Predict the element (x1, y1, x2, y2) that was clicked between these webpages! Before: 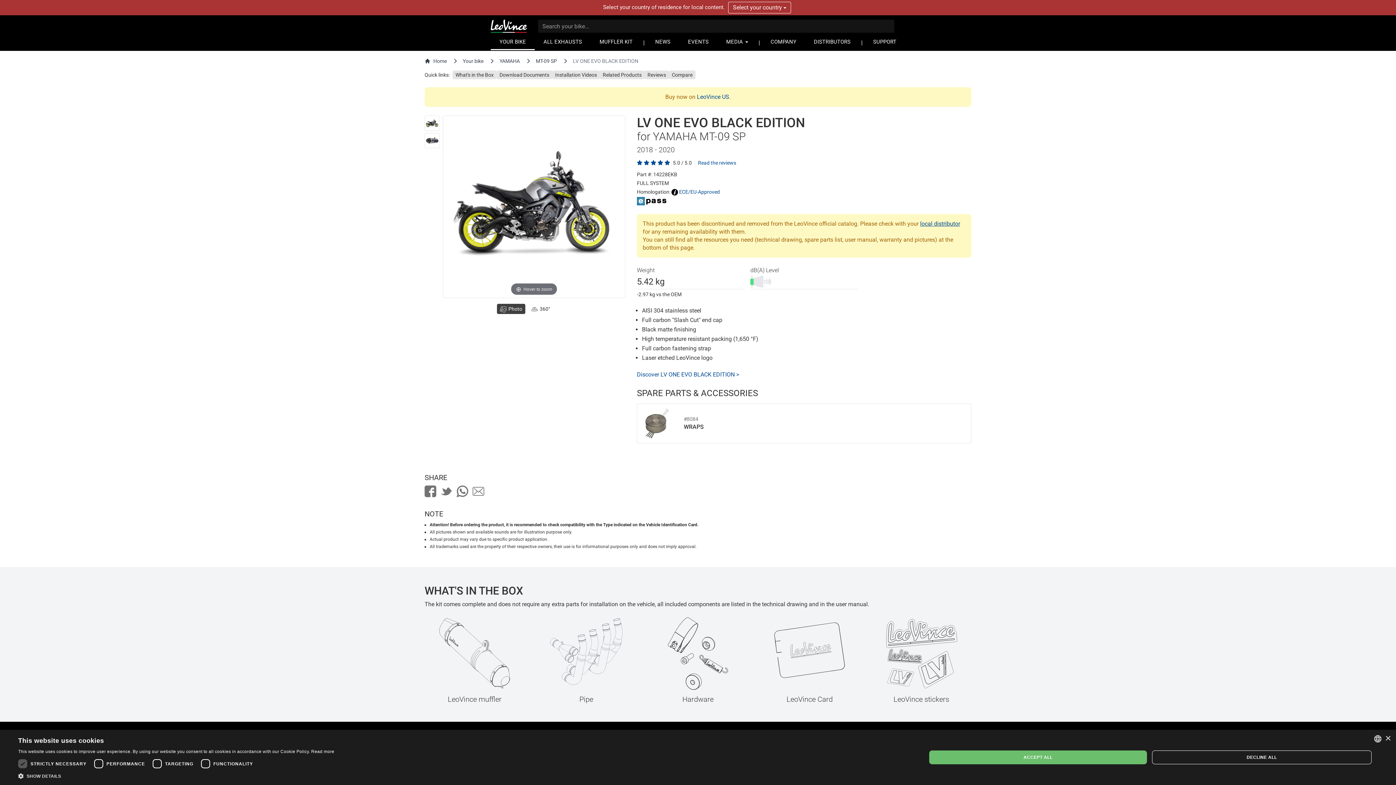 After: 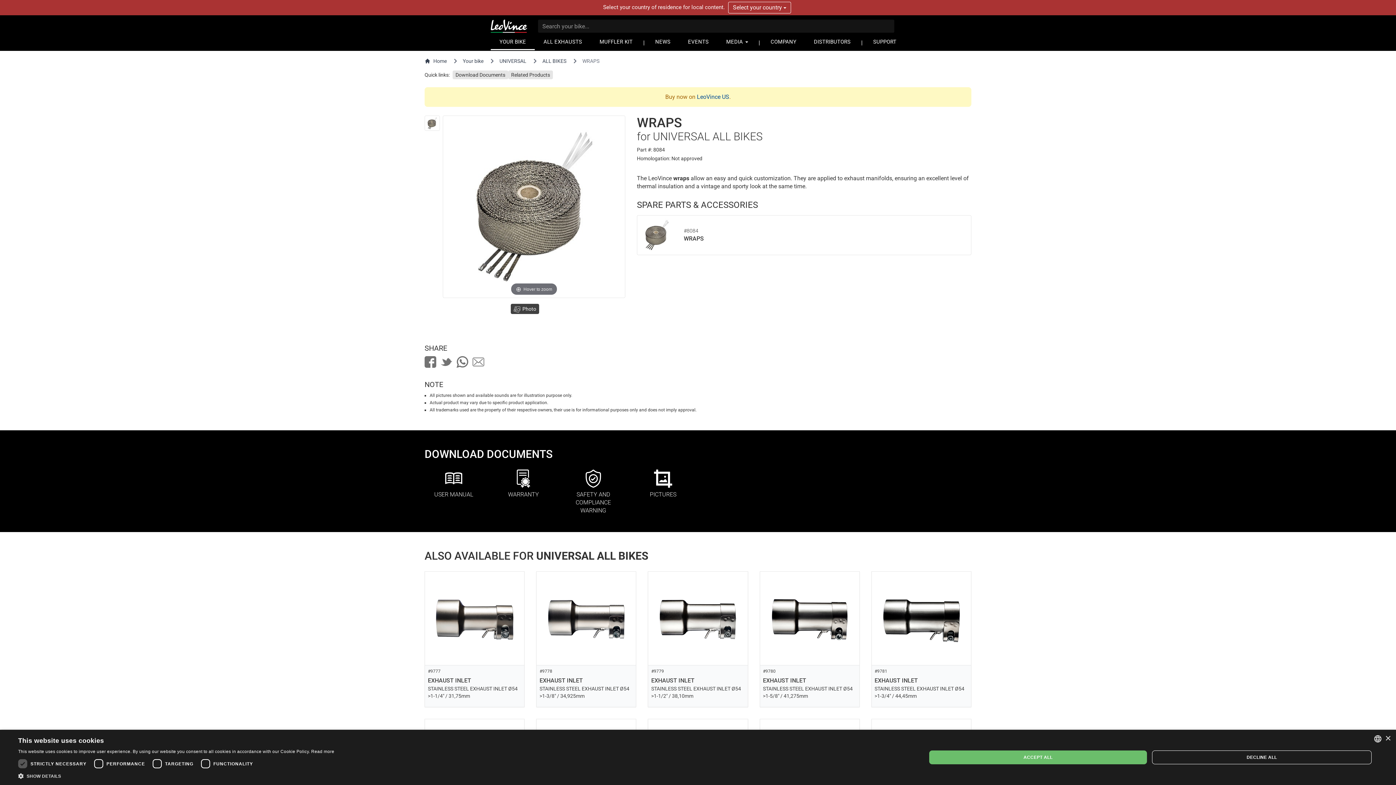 Action: bbox: (637, 403, 971, 443) label: #8084

WRAPS